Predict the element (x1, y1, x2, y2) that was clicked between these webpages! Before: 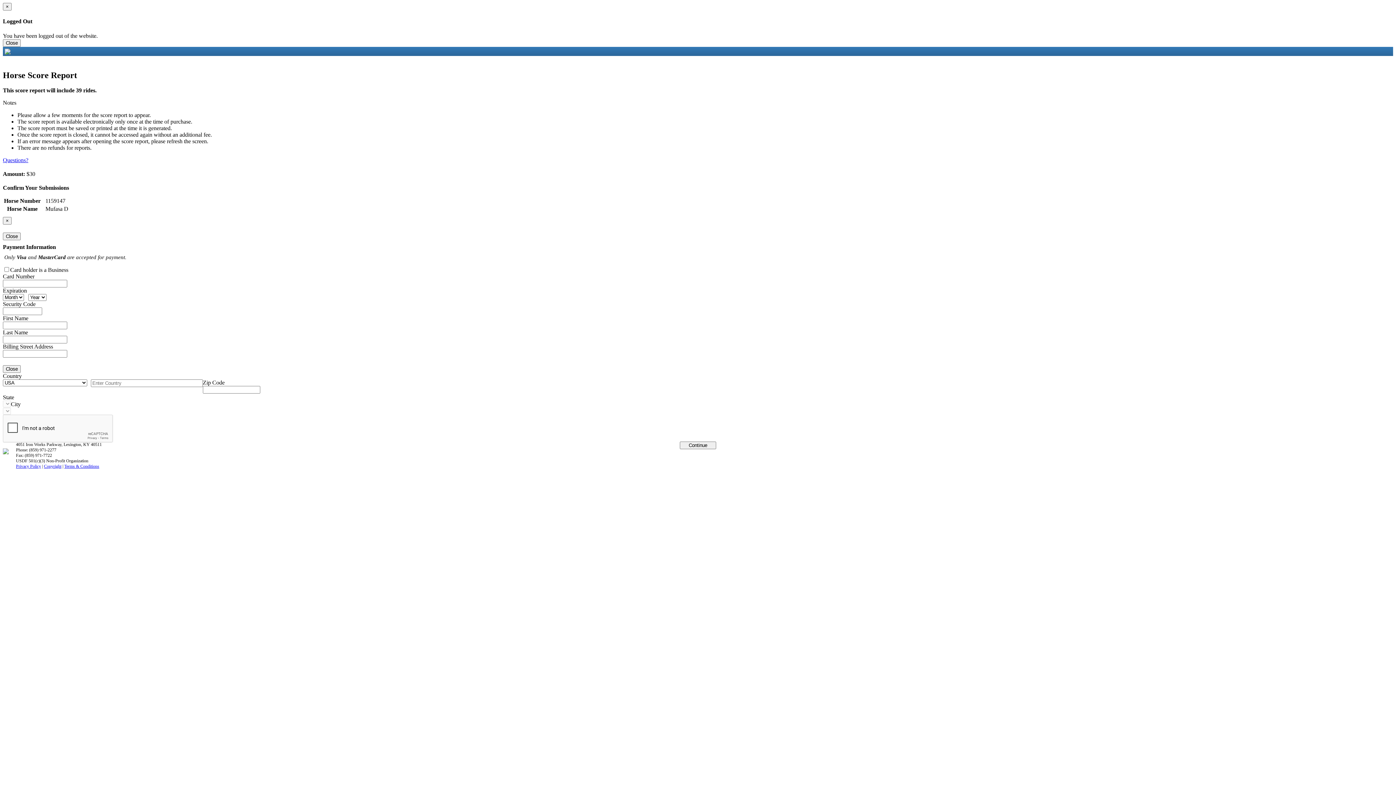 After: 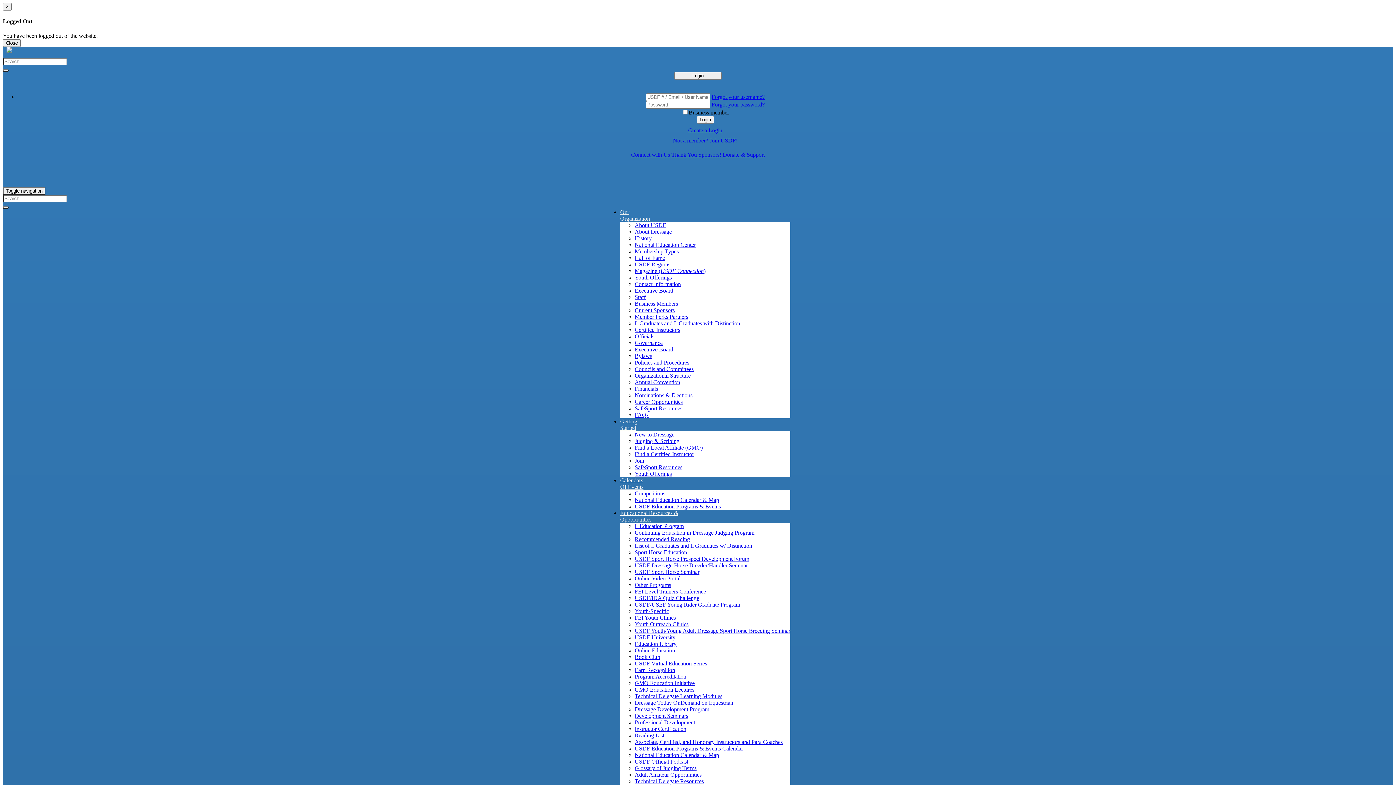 Action: bbox: (2, 449, 16, 455)